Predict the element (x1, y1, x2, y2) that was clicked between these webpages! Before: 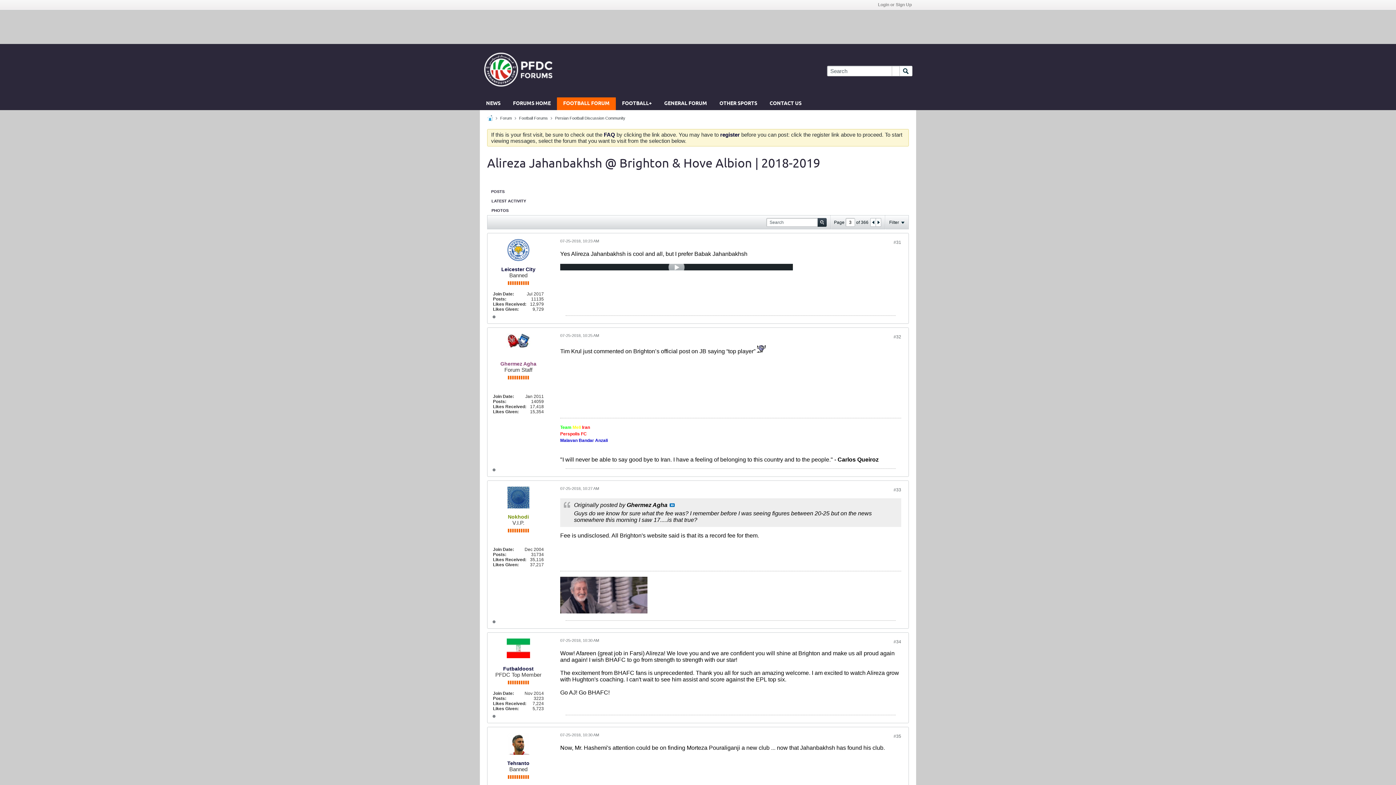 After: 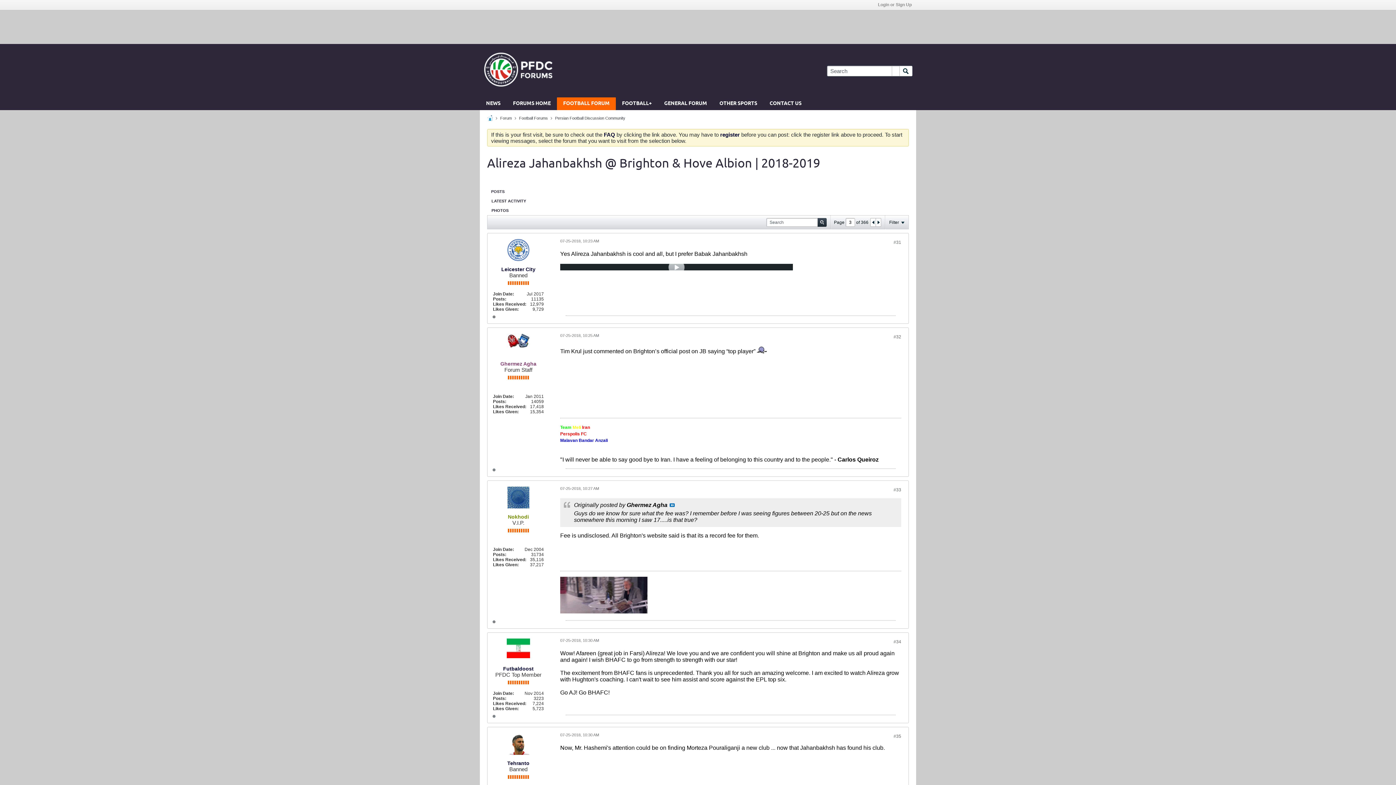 Action: bbox: (893, 240, 901, 245) label: #31